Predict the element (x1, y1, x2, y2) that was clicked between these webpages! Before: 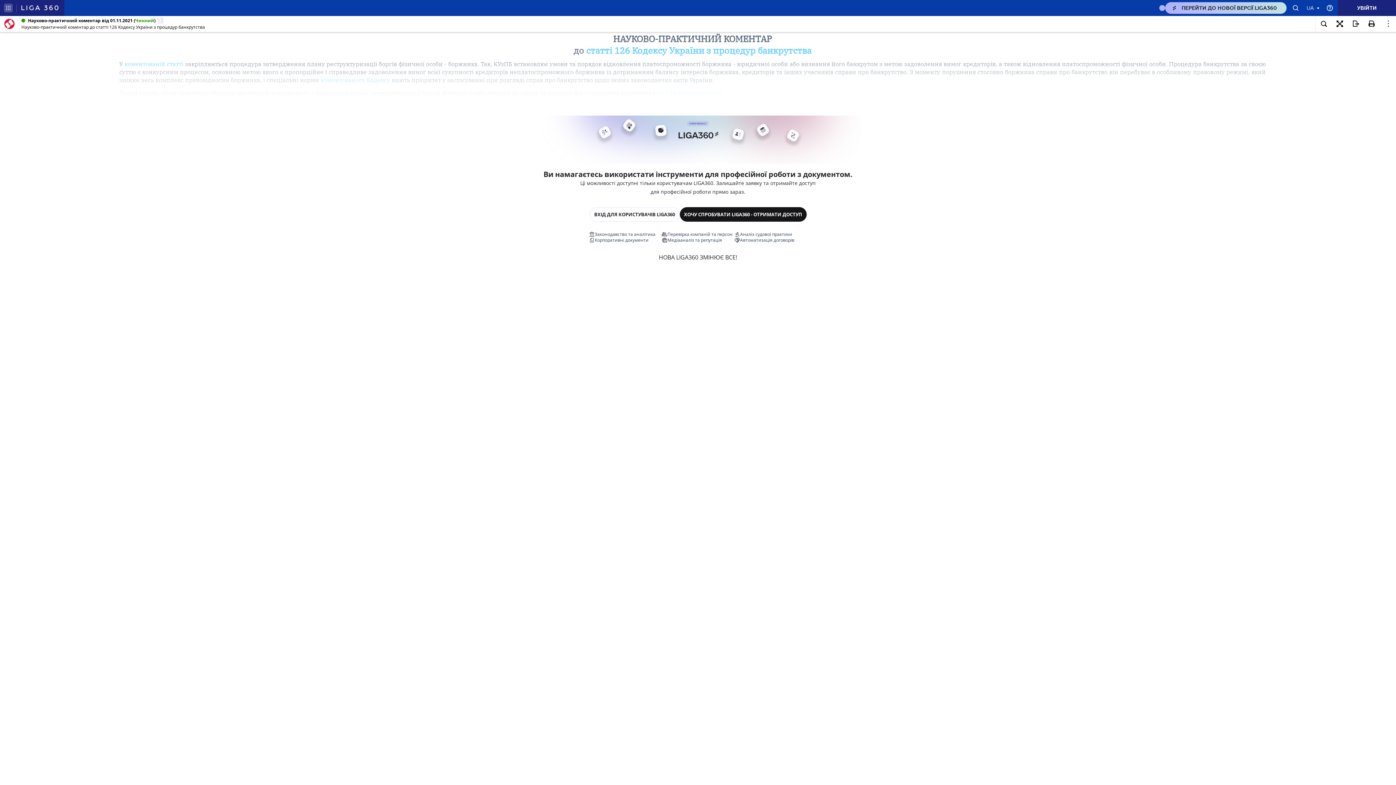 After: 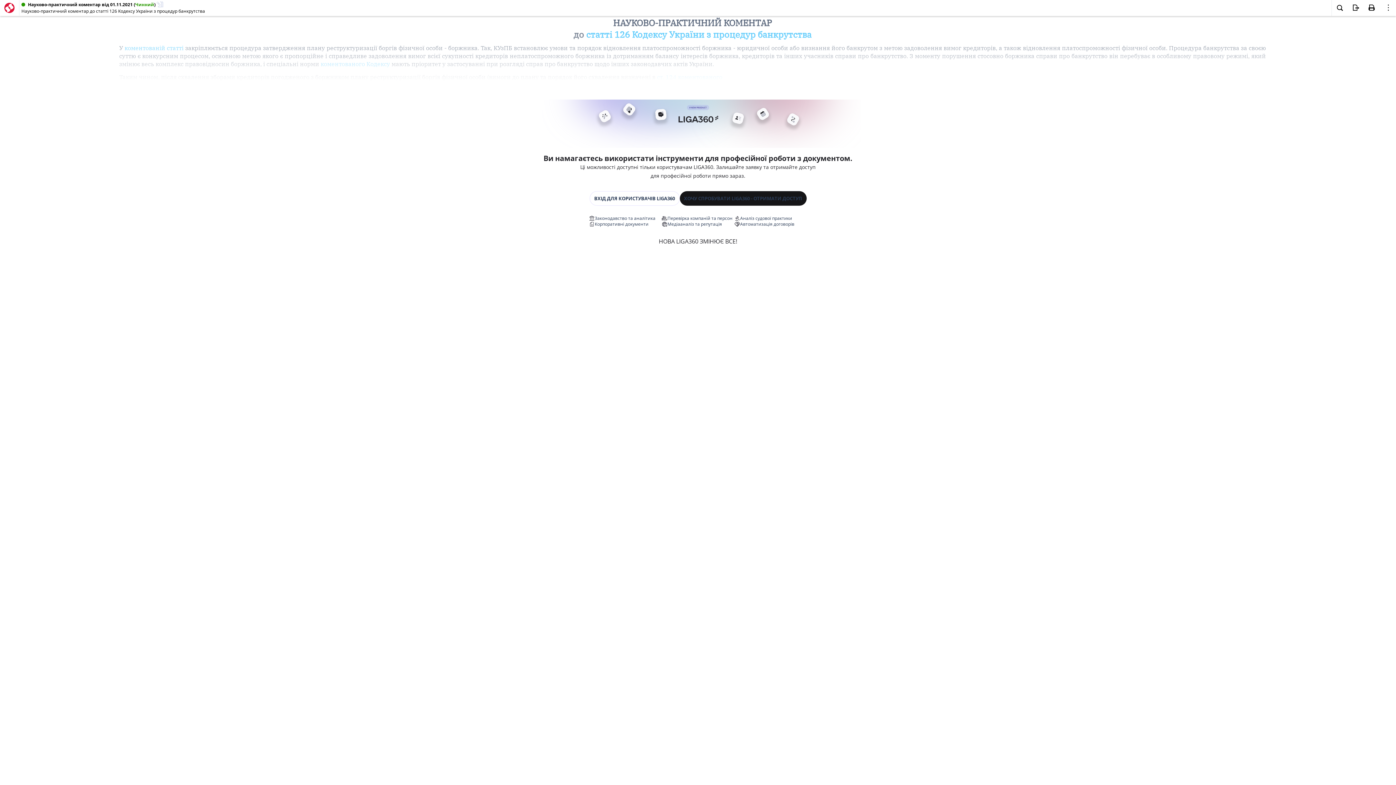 Action: bbox: (1332, 16, 1348, 32)